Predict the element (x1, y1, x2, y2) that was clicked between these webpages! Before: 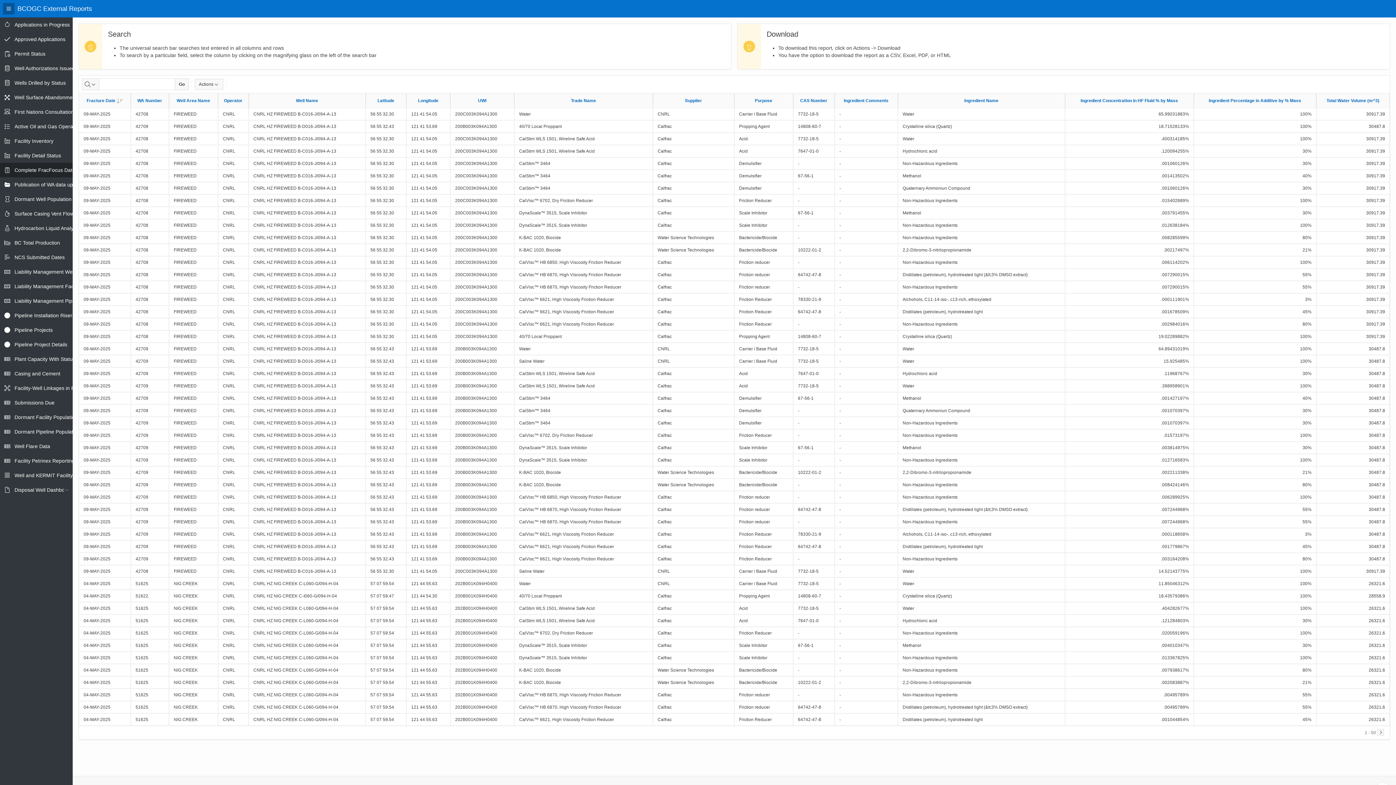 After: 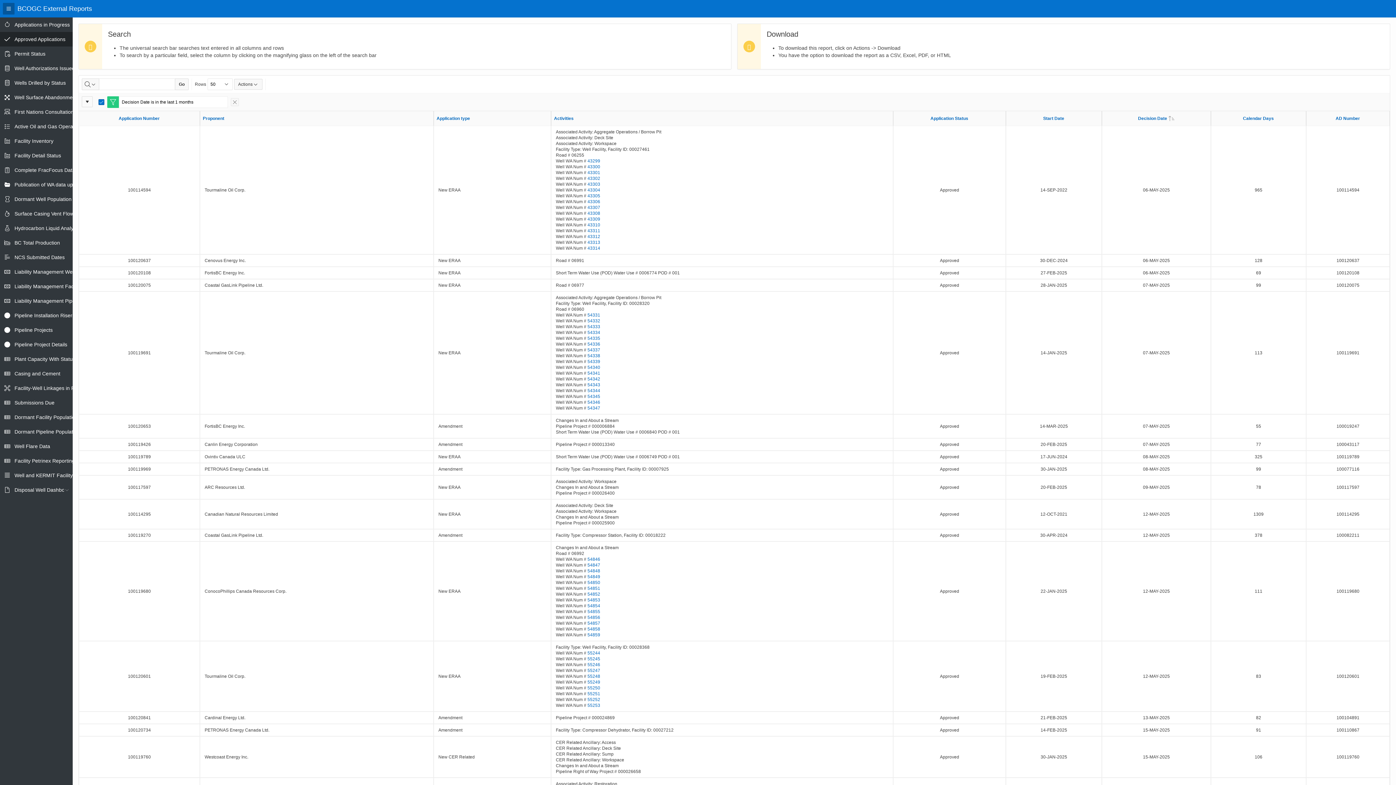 Action: label: Approved Applications bbox: (14, 32, 65, 46)